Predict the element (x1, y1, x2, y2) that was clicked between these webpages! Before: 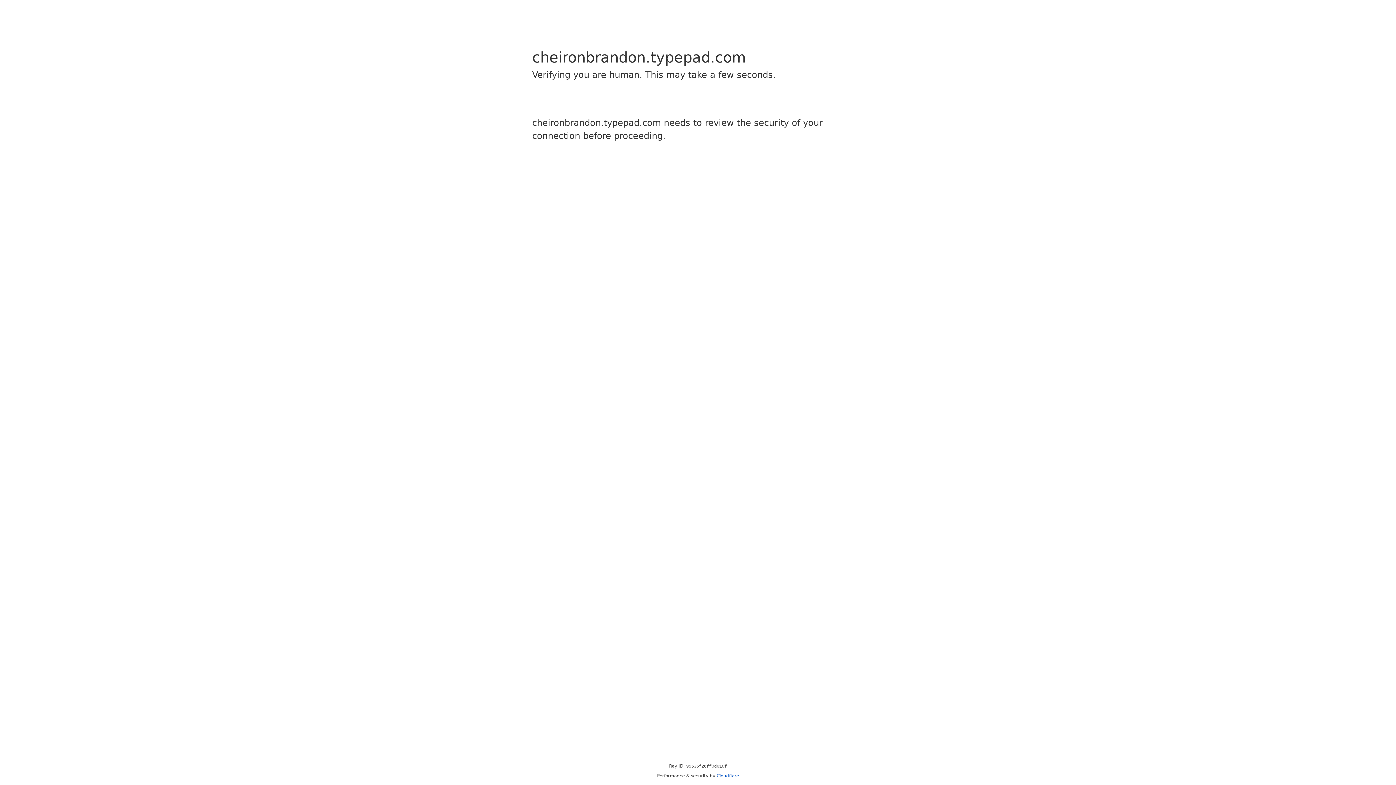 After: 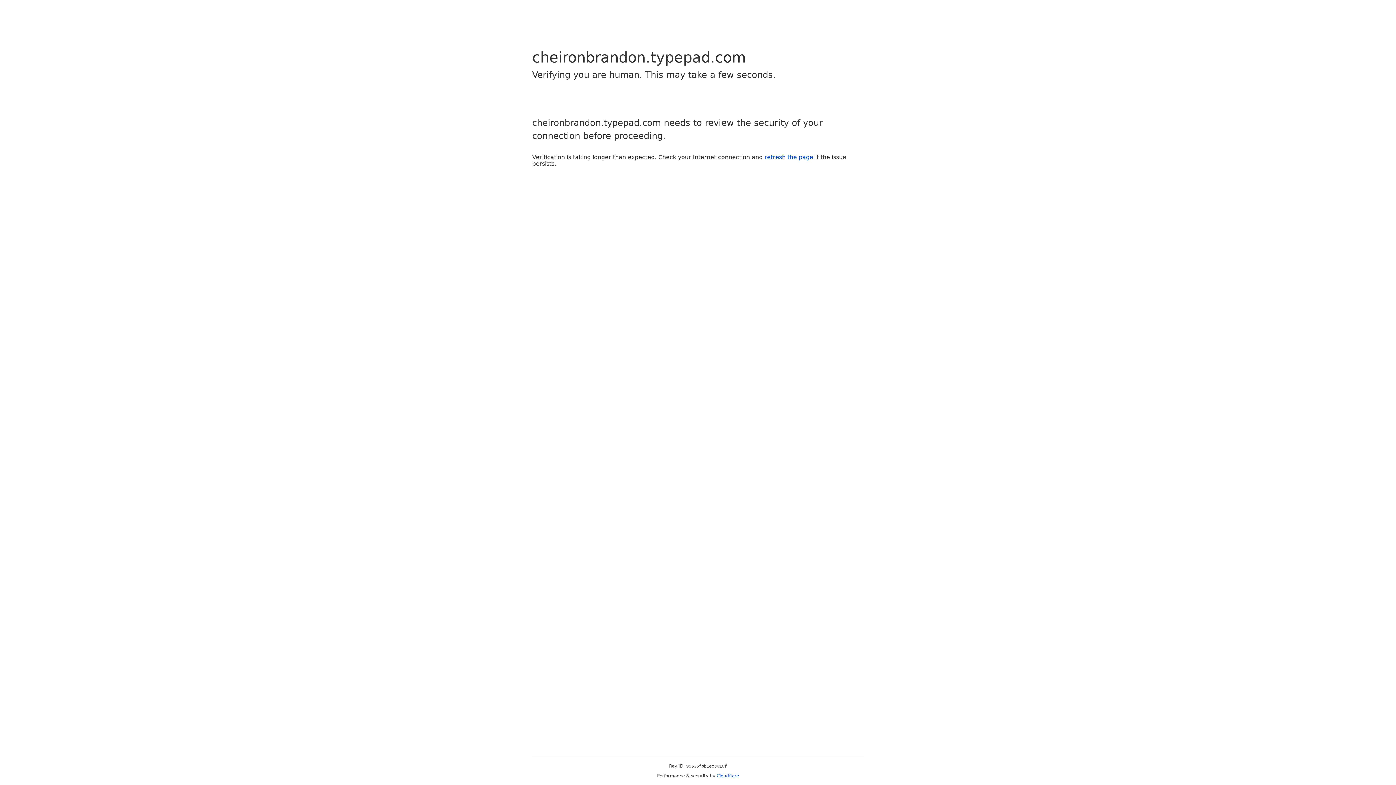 Action: label: Cloudflare bbox: (716, 773, 739, 778)